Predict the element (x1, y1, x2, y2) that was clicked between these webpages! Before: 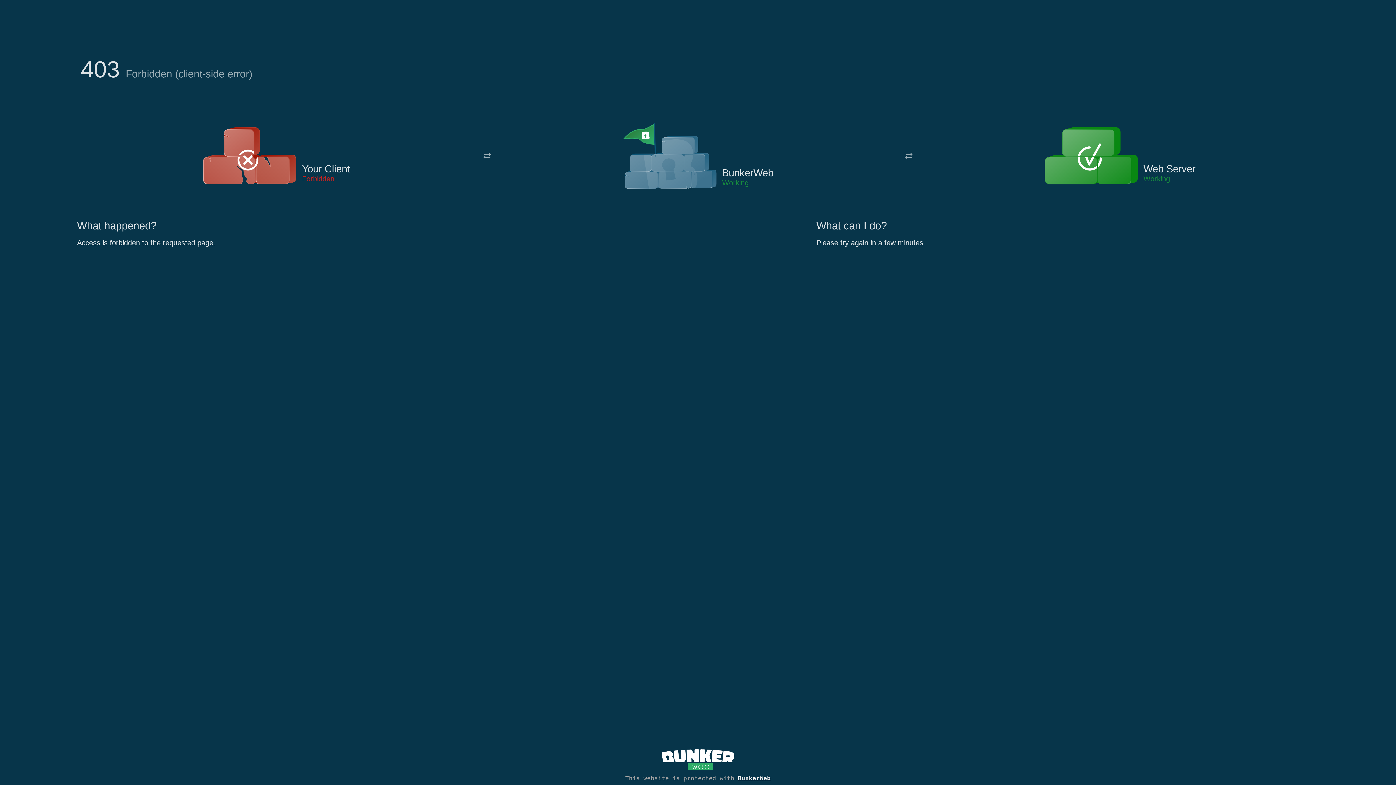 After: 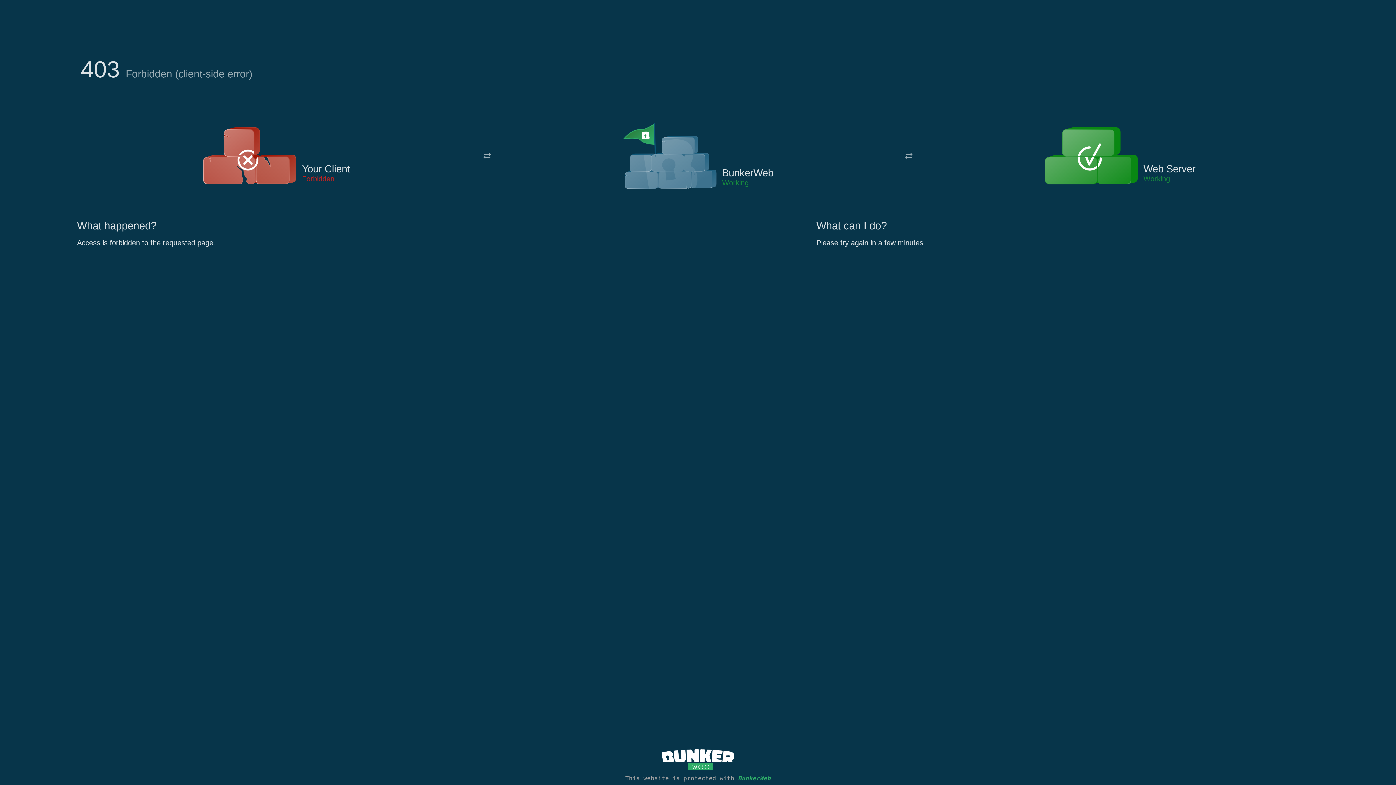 Action: bbox: (738, 775, 770, 782) label: BunkerWeb